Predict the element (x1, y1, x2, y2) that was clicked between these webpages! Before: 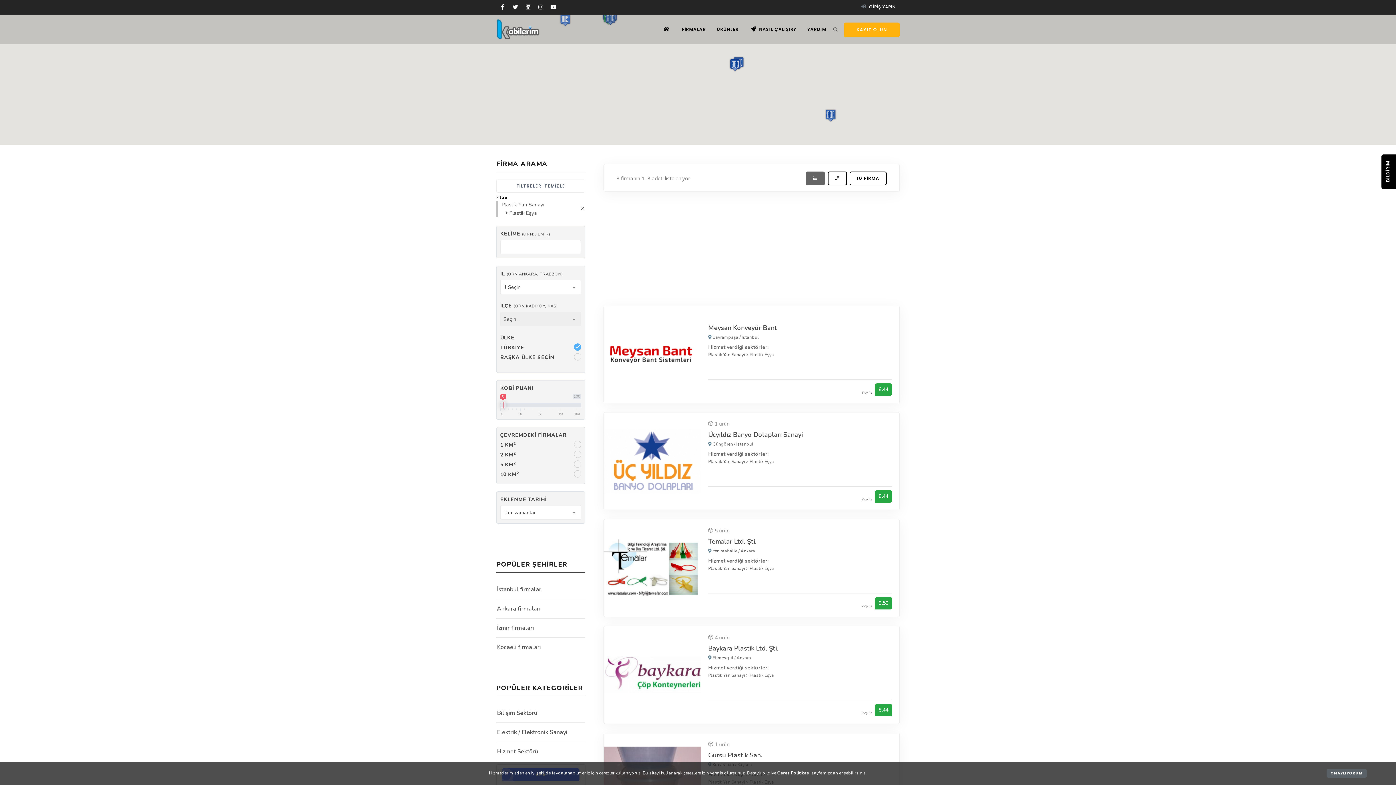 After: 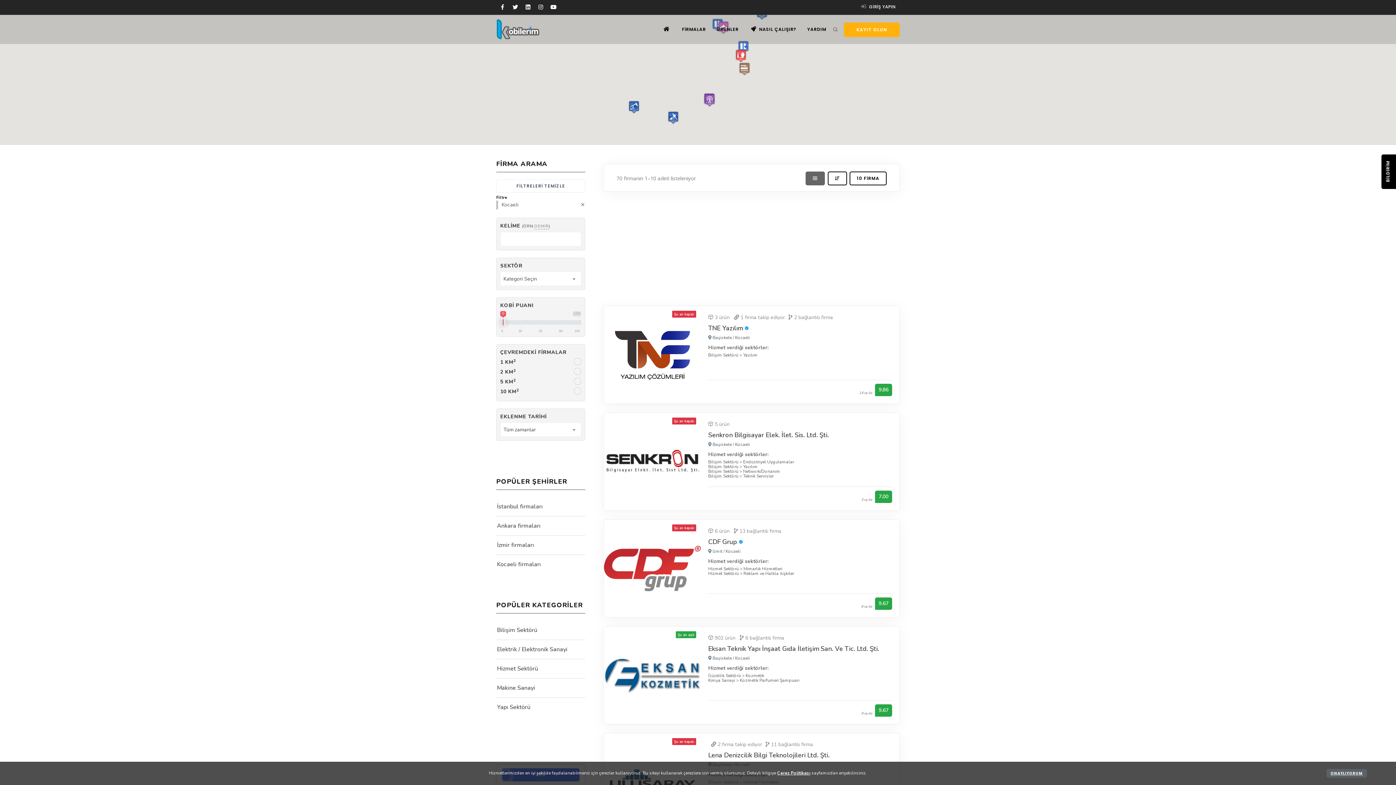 Action: label: Kocaeli firmaları bbox: (497, 641, 585, 653)